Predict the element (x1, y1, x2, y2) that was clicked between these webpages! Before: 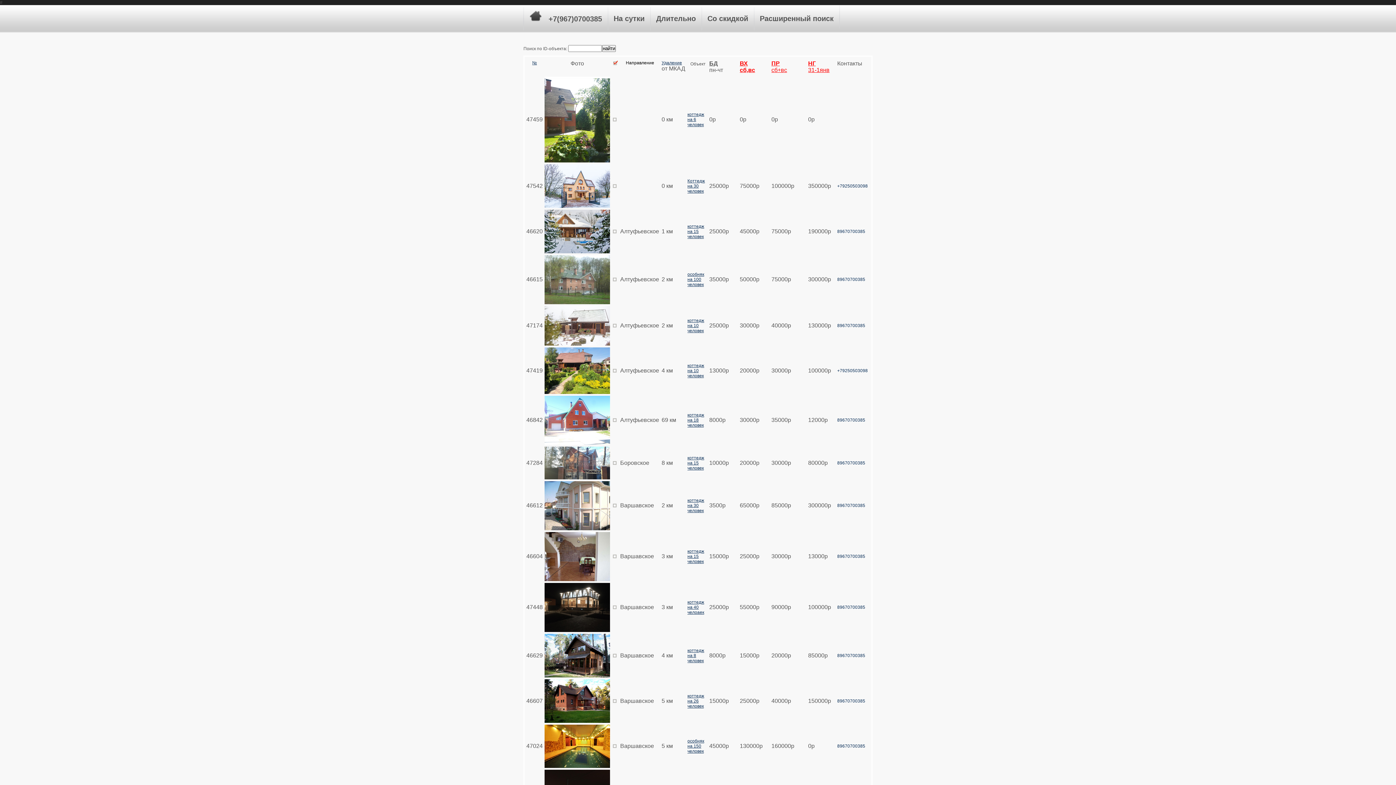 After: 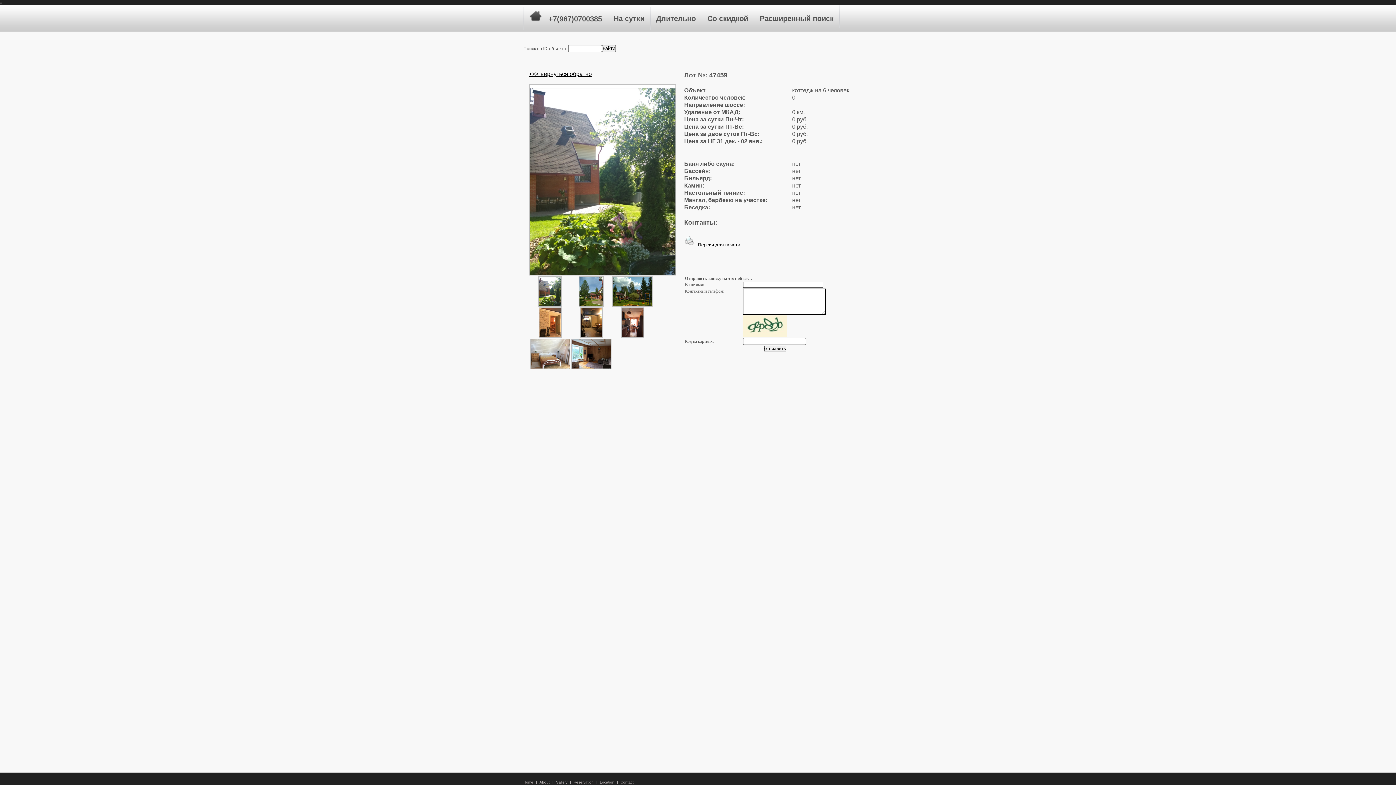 Action: bbox: (544, 157, 610, 163)